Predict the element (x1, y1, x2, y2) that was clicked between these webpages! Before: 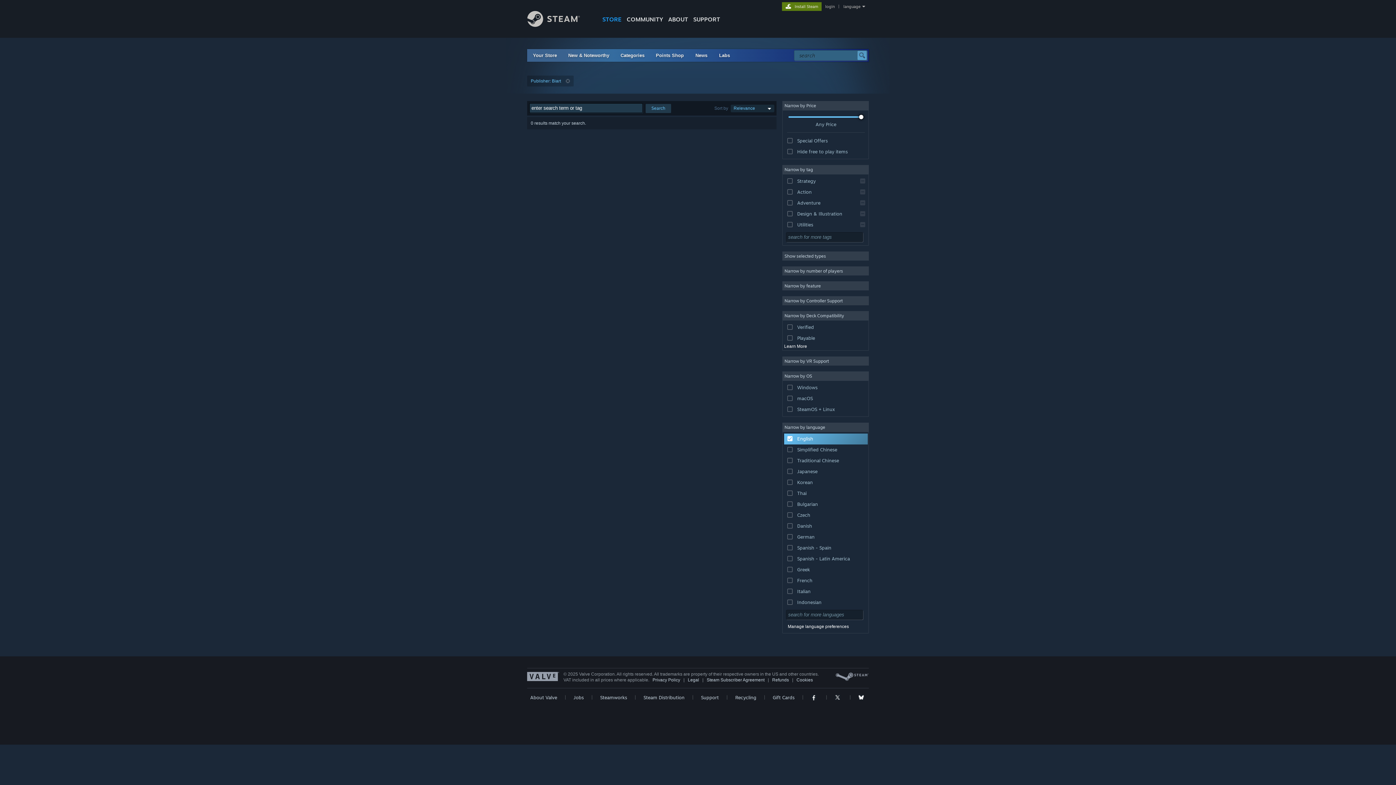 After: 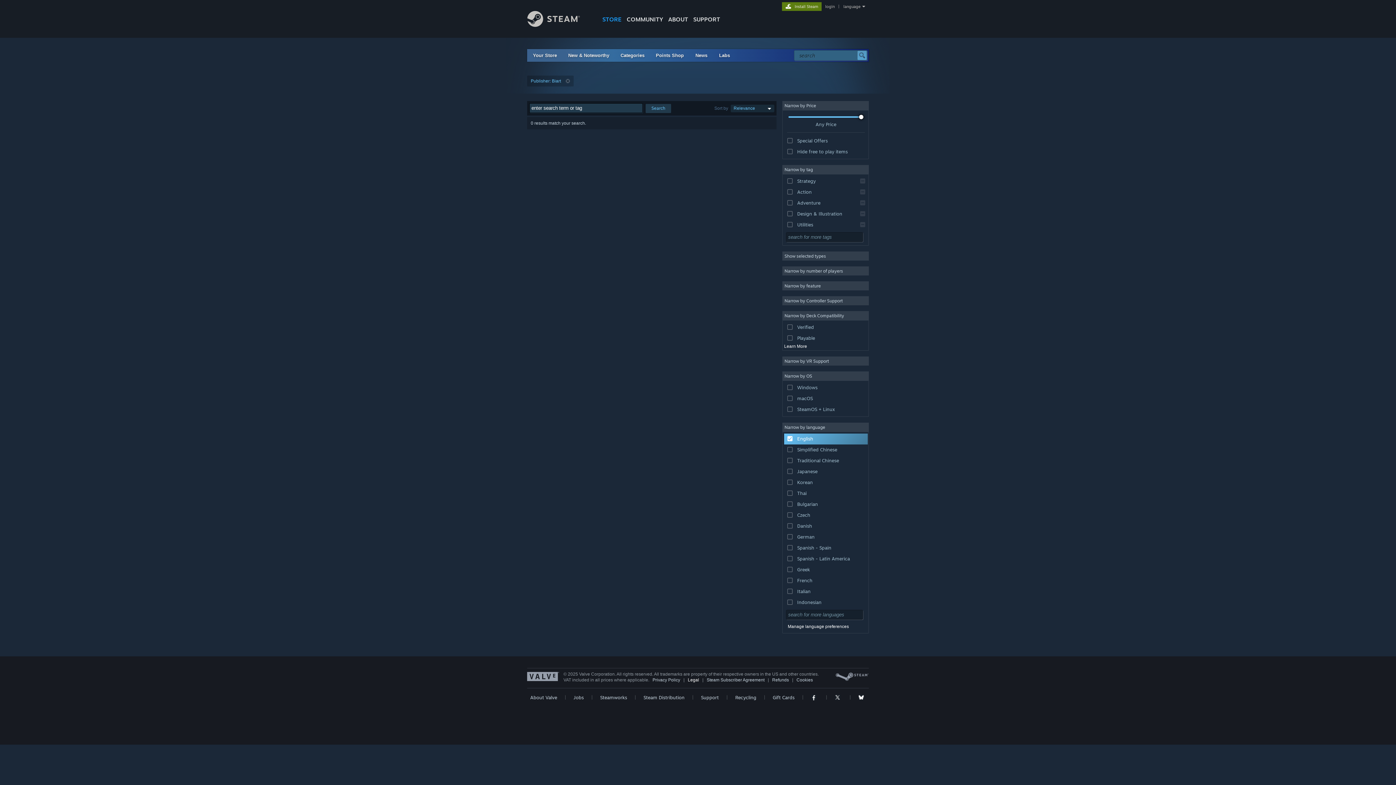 Action: bbox: (688, 677, 699, 682) label: Legal